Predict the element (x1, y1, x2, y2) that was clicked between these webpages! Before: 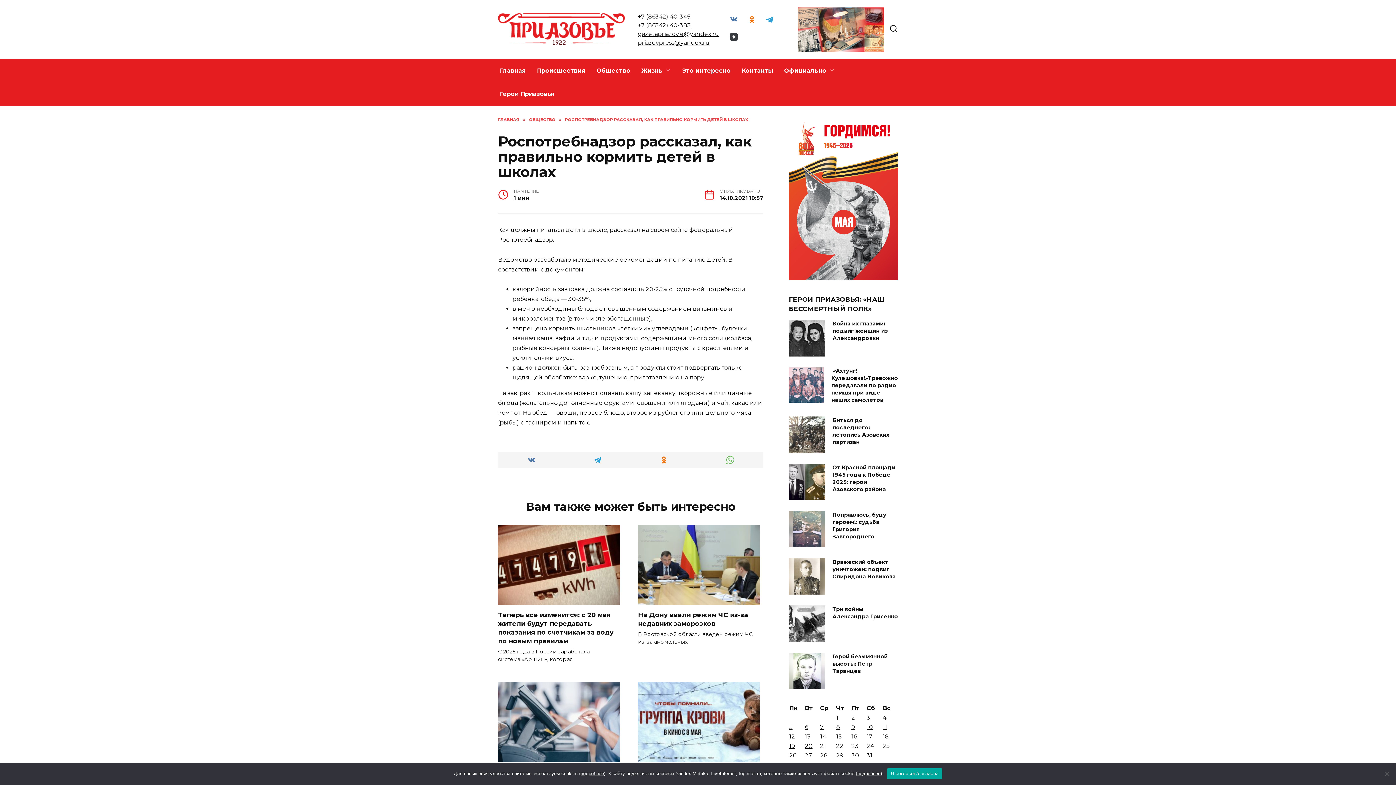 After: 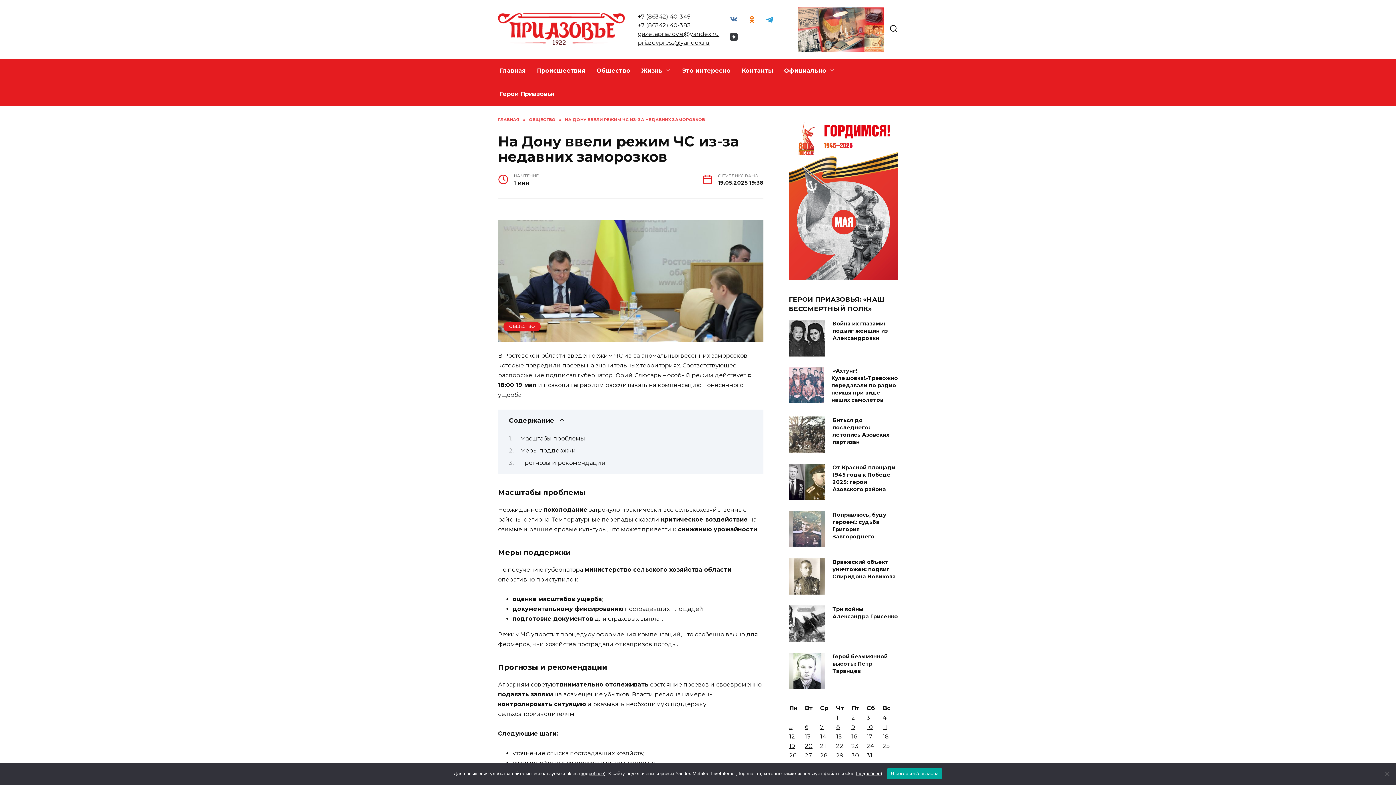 Action: label: На Дону ввели режим ЧС из-за недавних заморозков bbox: (638, 610, 748, 628)